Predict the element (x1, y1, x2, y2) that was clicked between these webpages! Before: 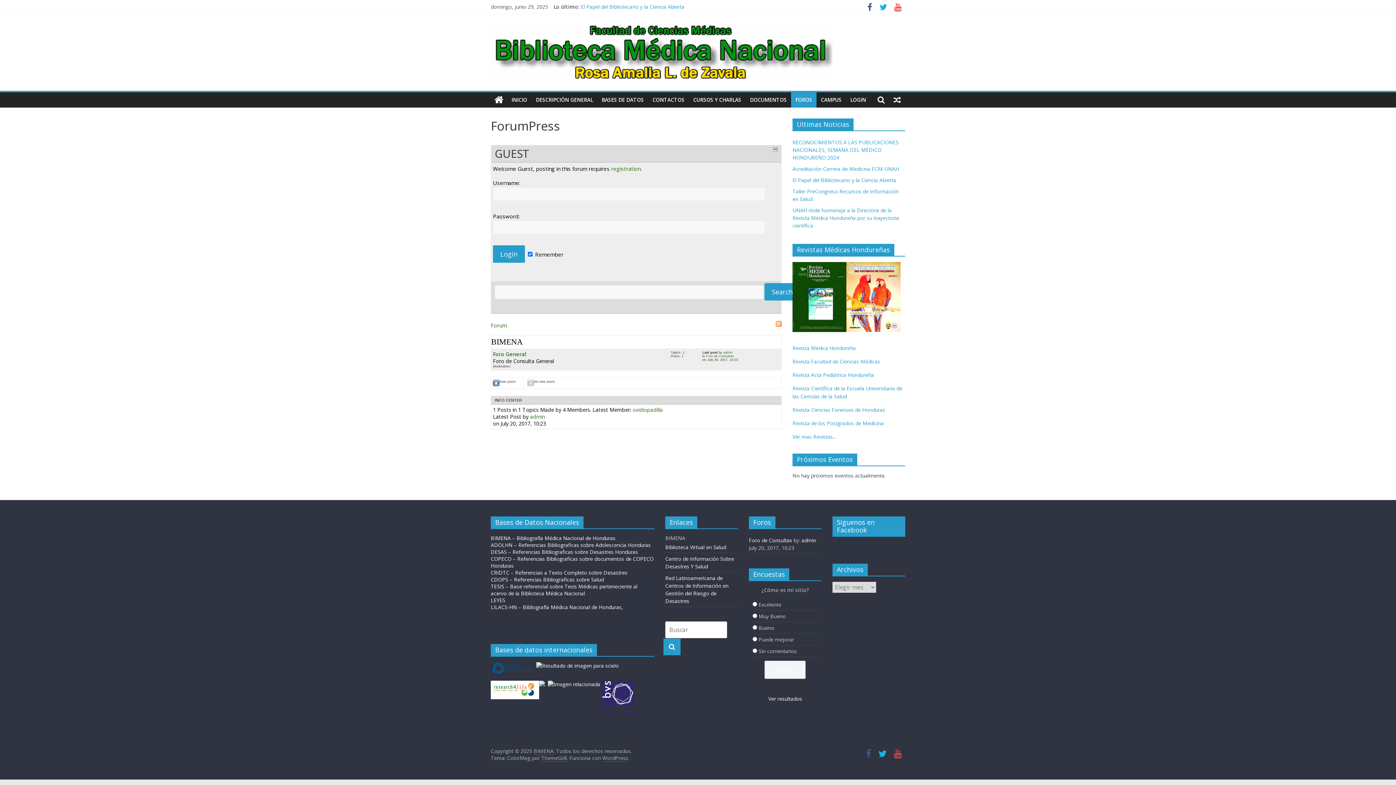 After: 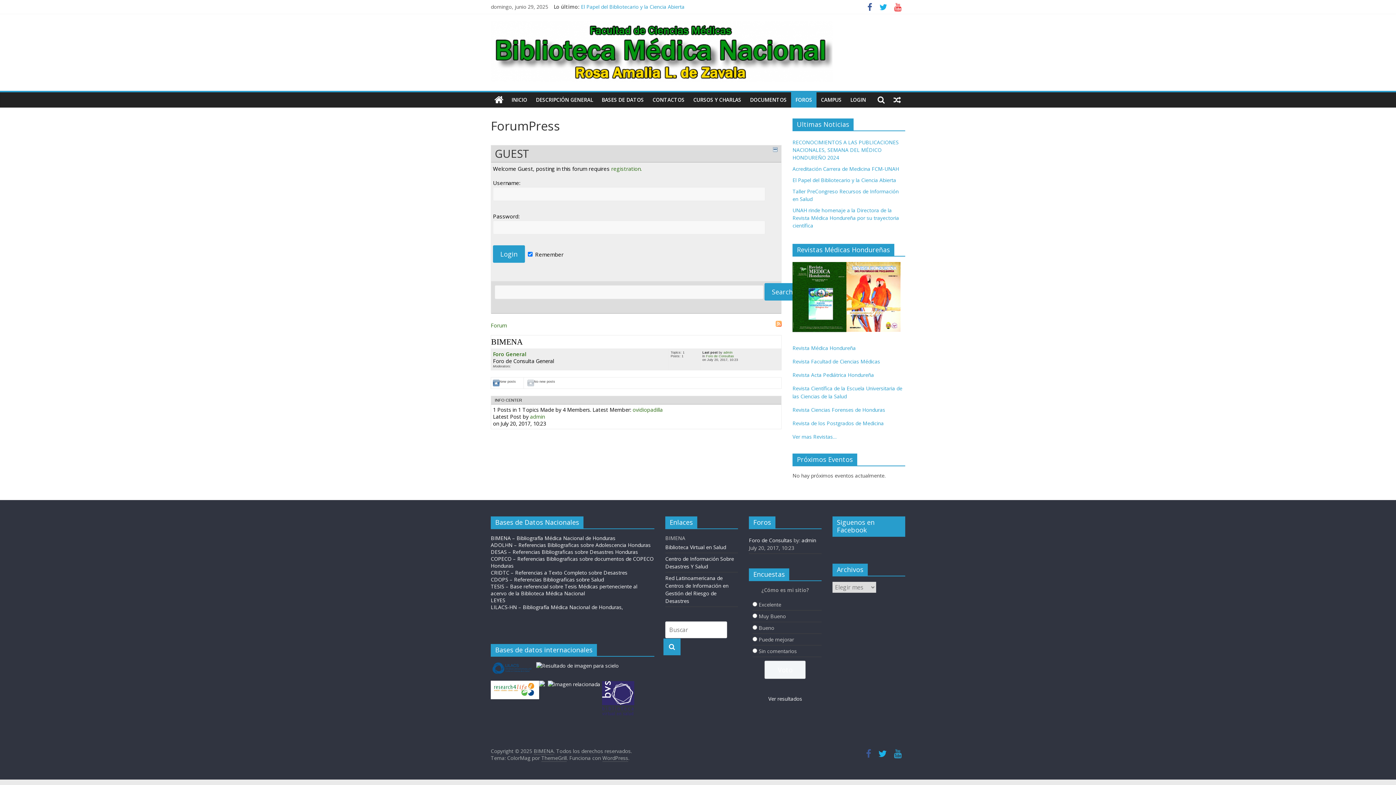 Action: bbox: (890, 752, 905, 759)